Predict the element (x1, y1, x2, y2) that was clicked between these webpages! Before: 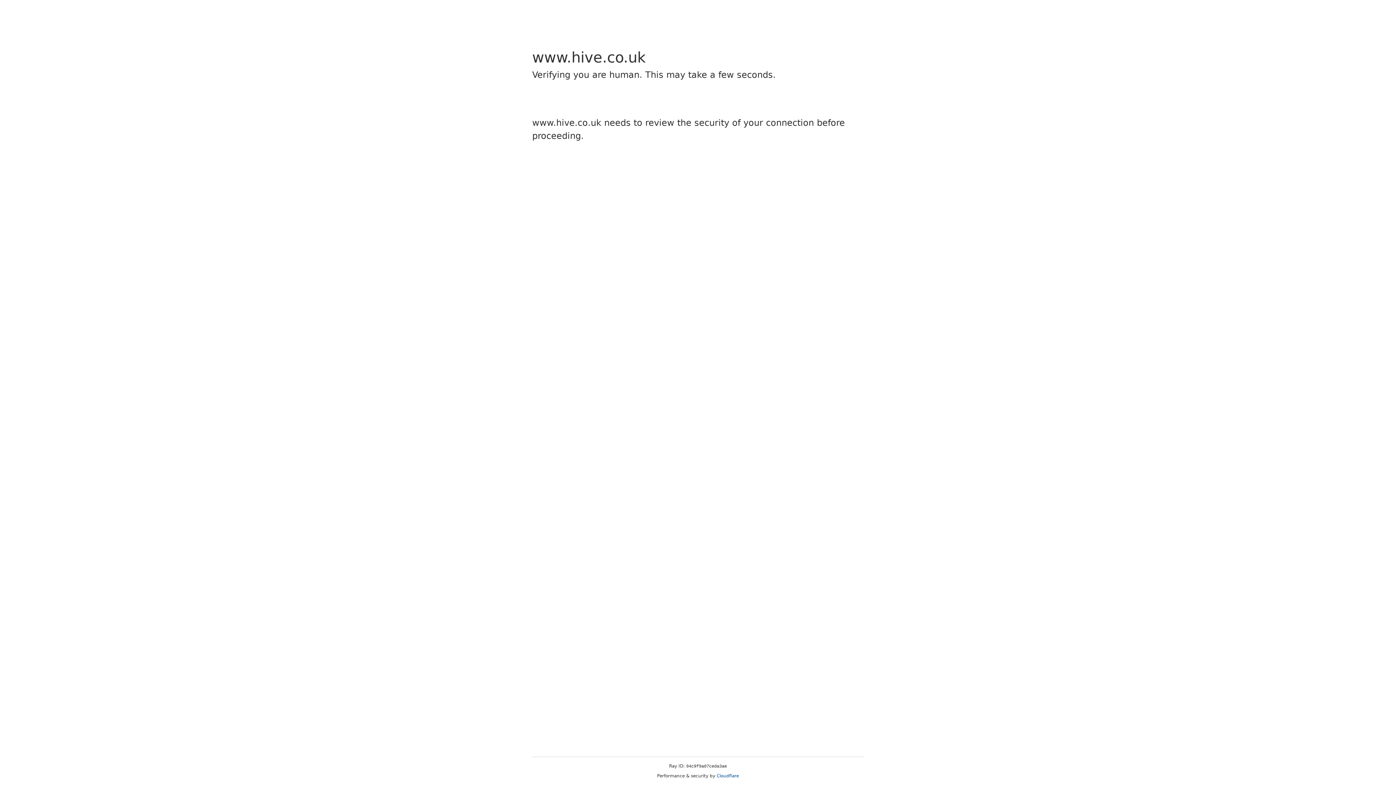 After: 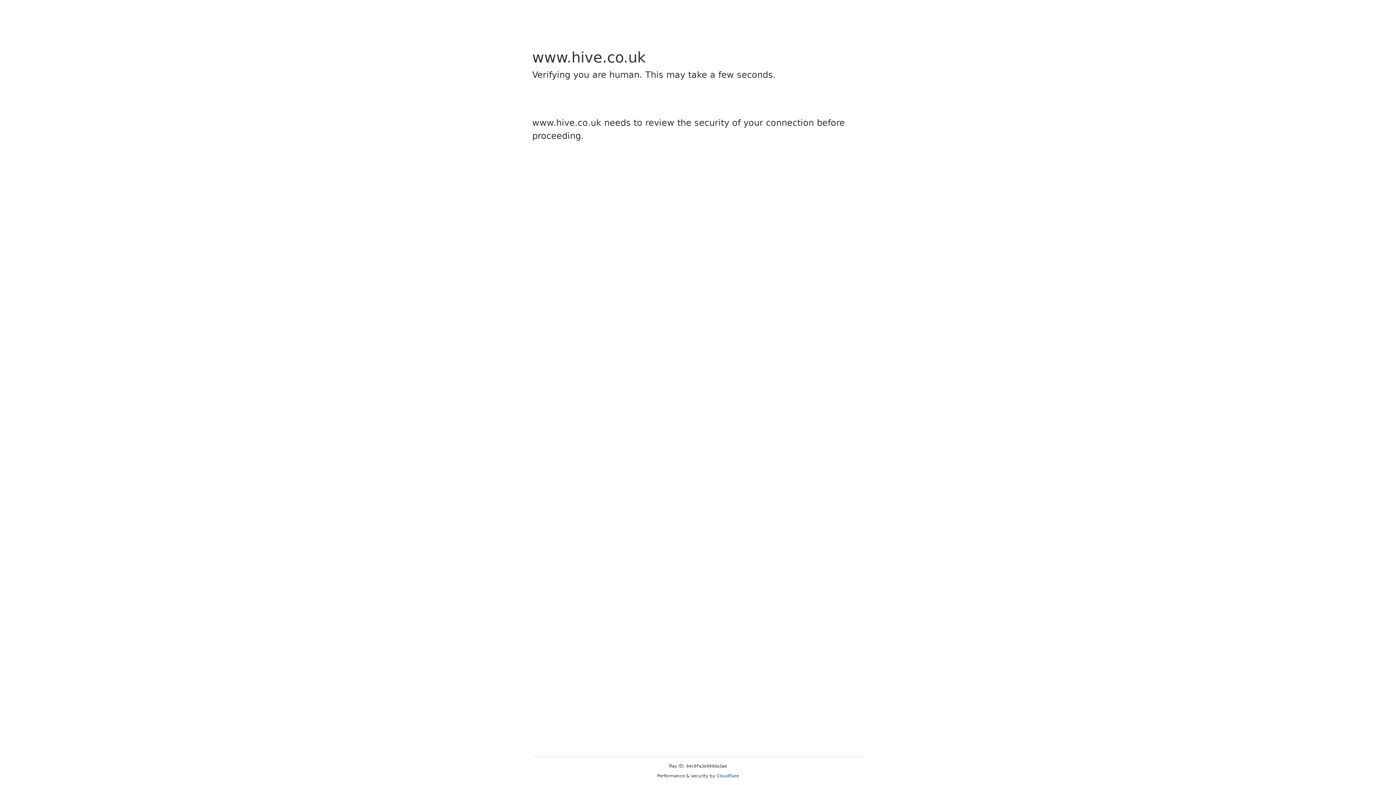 Action: label: Cloudflare bbox: (716, 773, 739, 778)